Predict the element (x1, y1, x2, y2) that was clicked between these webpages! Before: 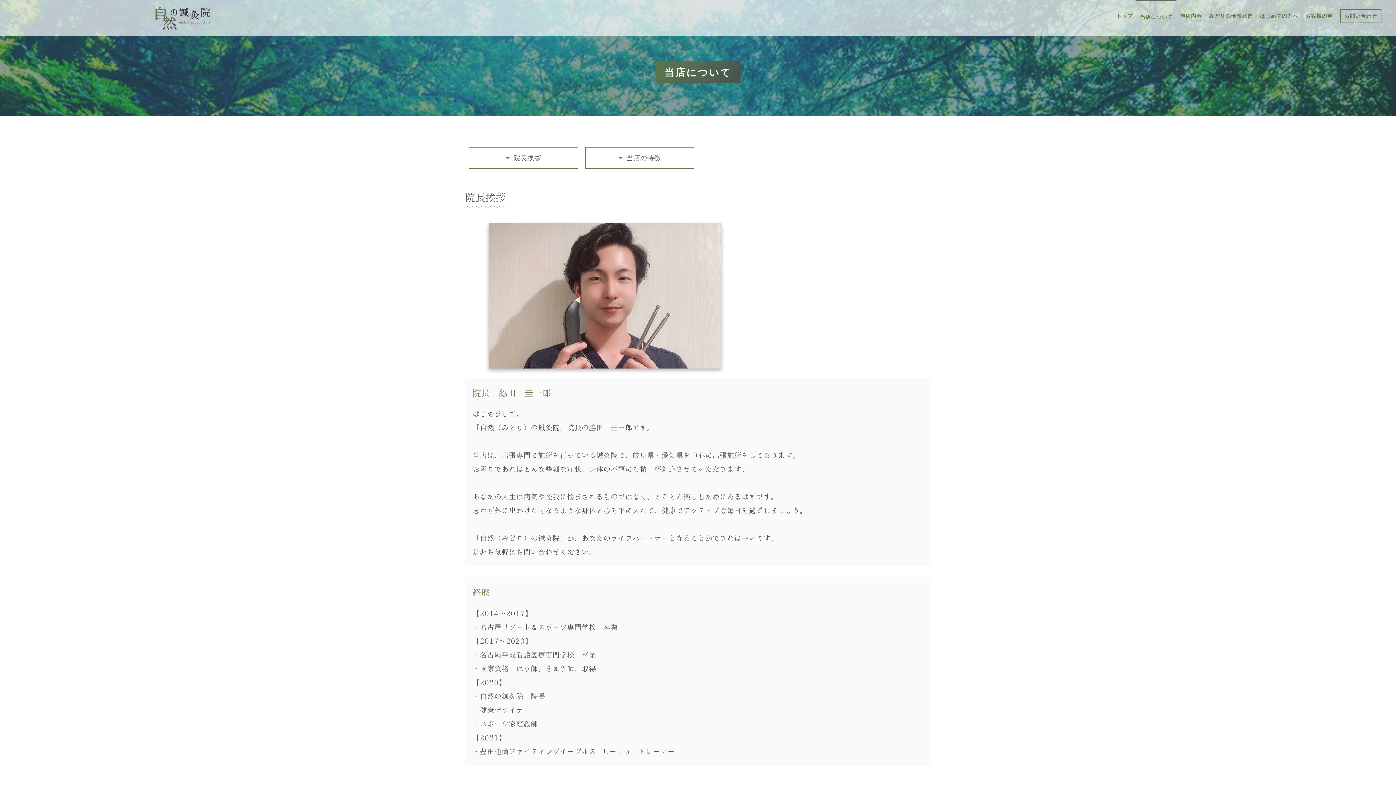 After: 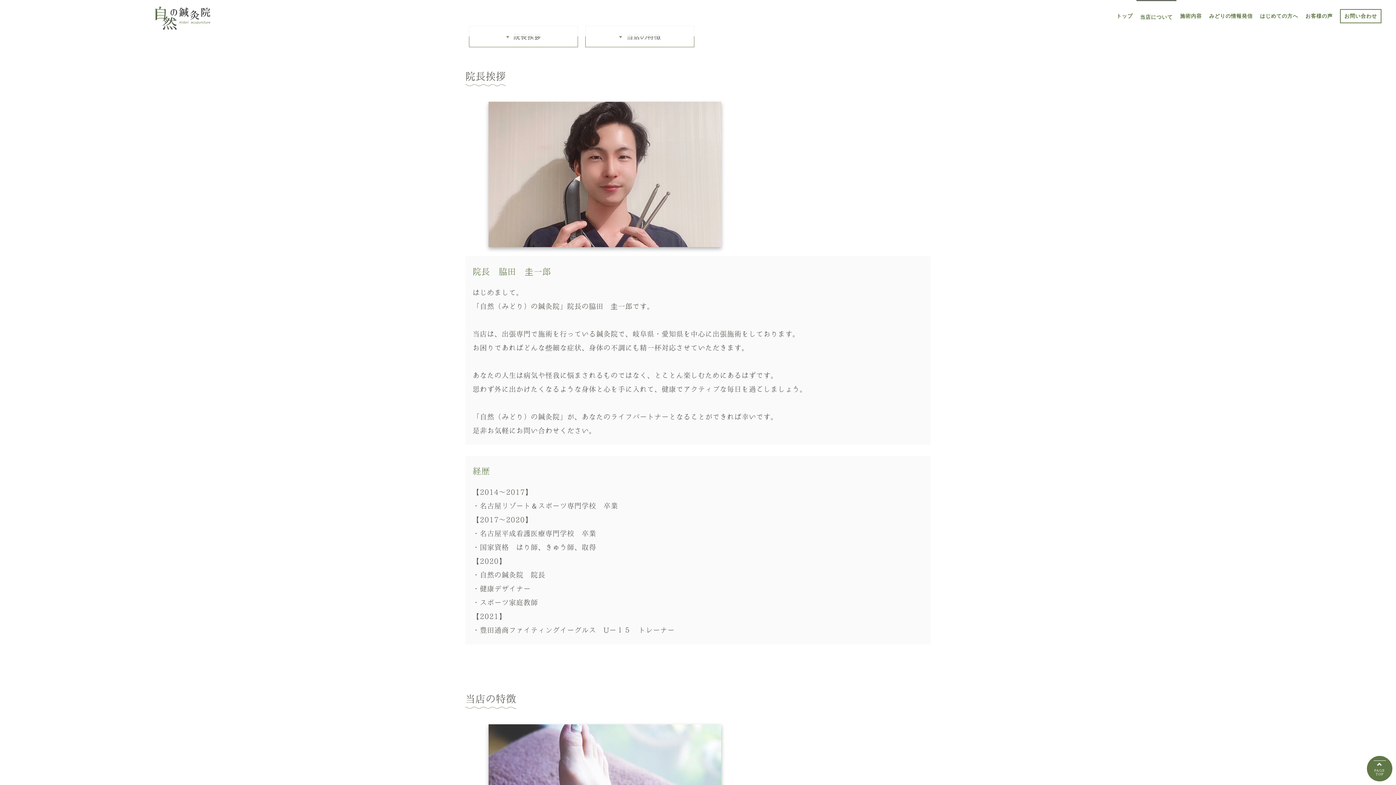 Action: label: 院長挨拶 bbox: (469, 147, 578, 168)